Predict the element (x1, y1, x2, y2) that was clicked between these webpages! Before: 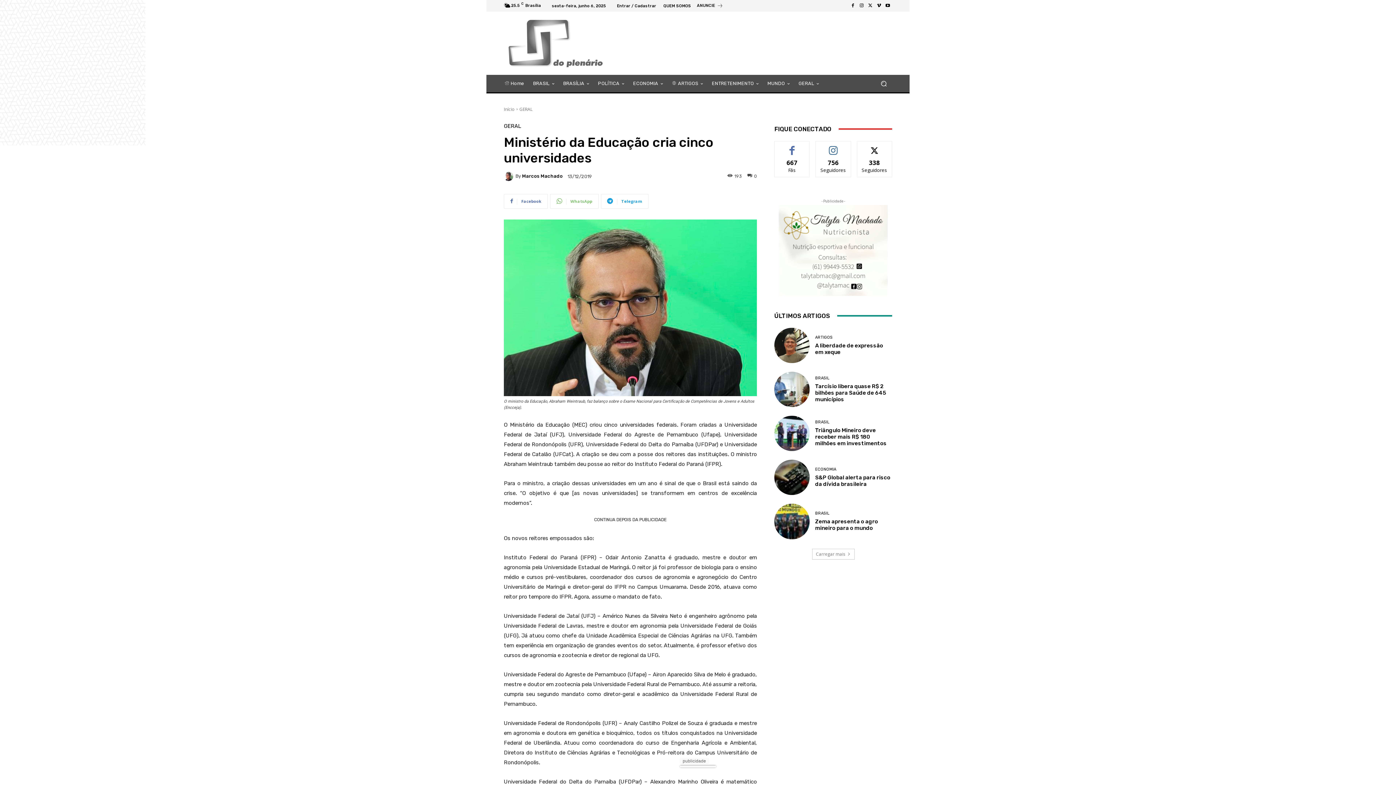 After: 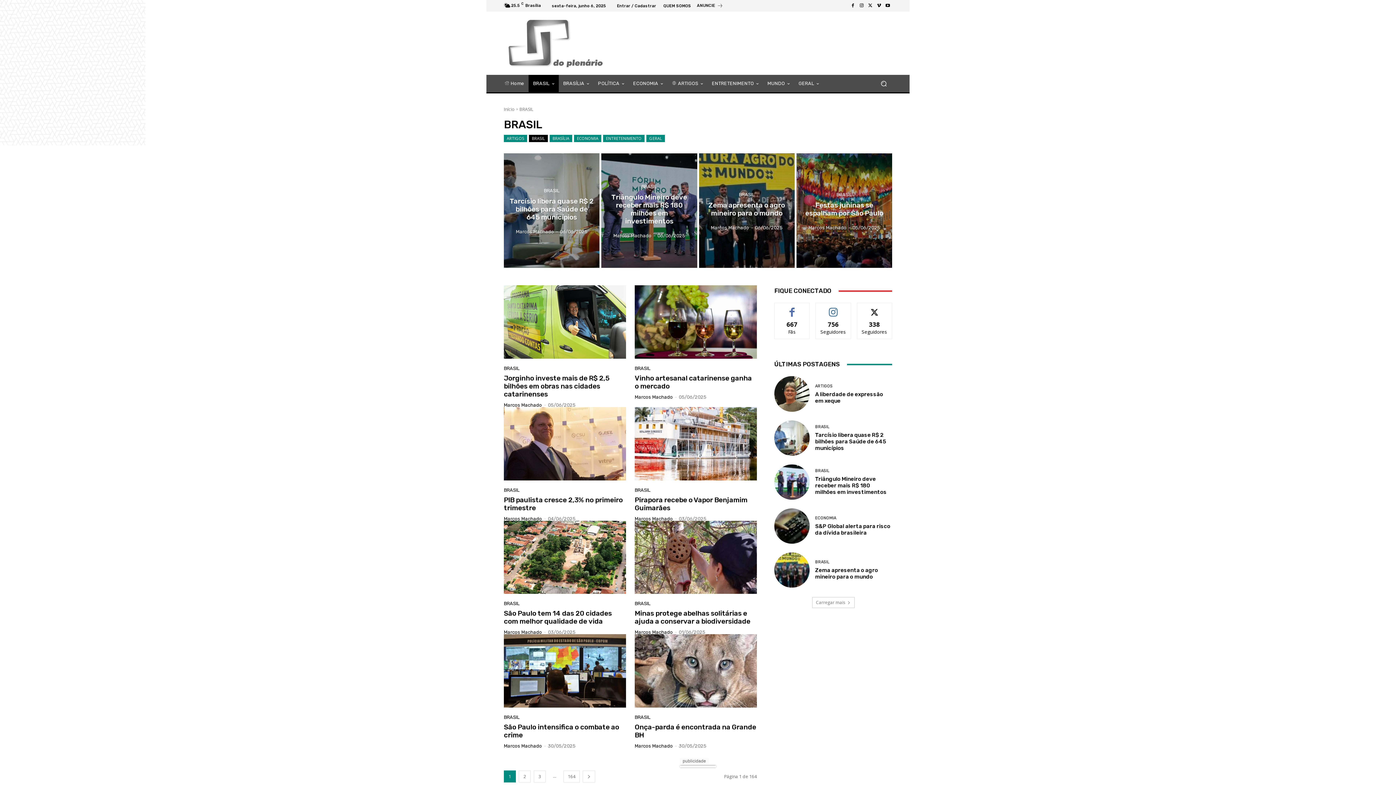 Action: label: BRASIL bbox: (815, 420, 829, 424)